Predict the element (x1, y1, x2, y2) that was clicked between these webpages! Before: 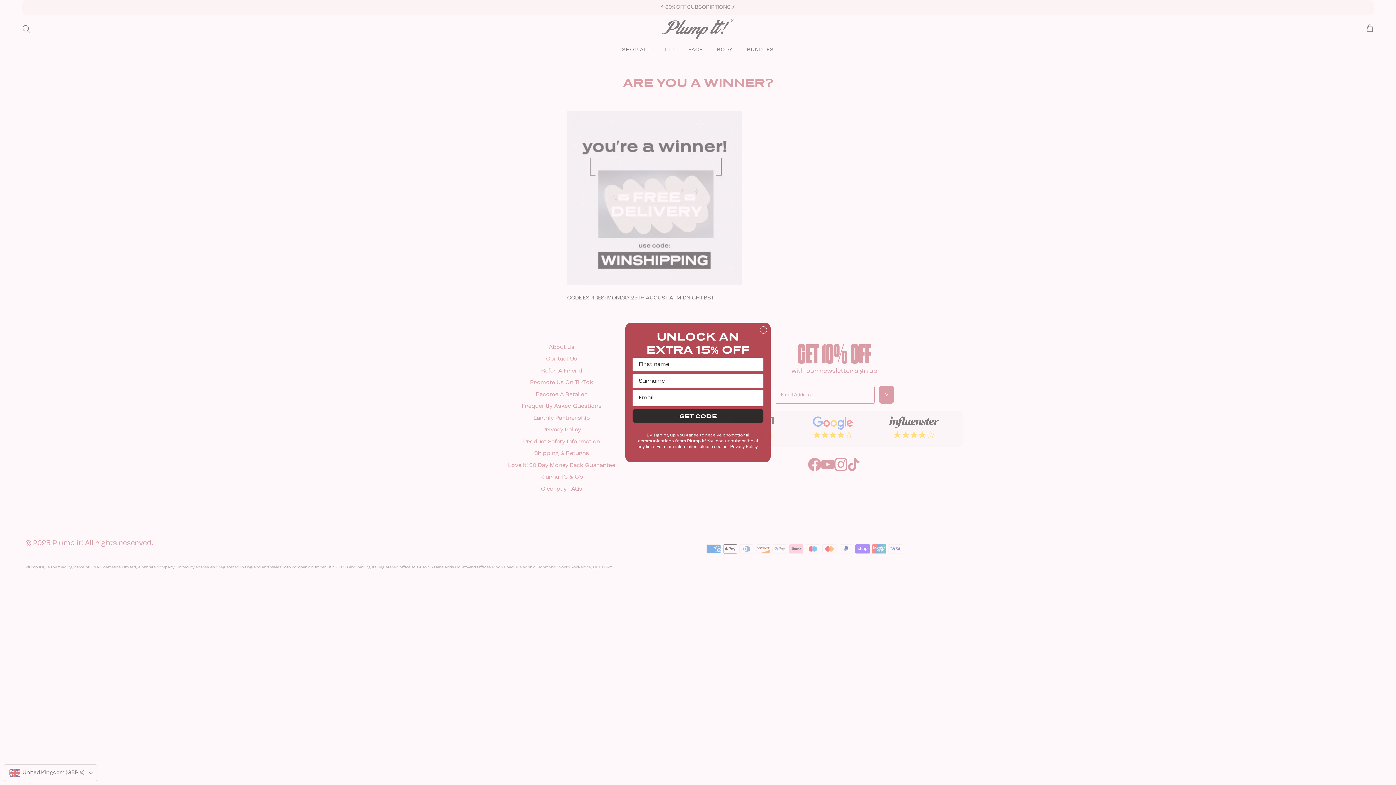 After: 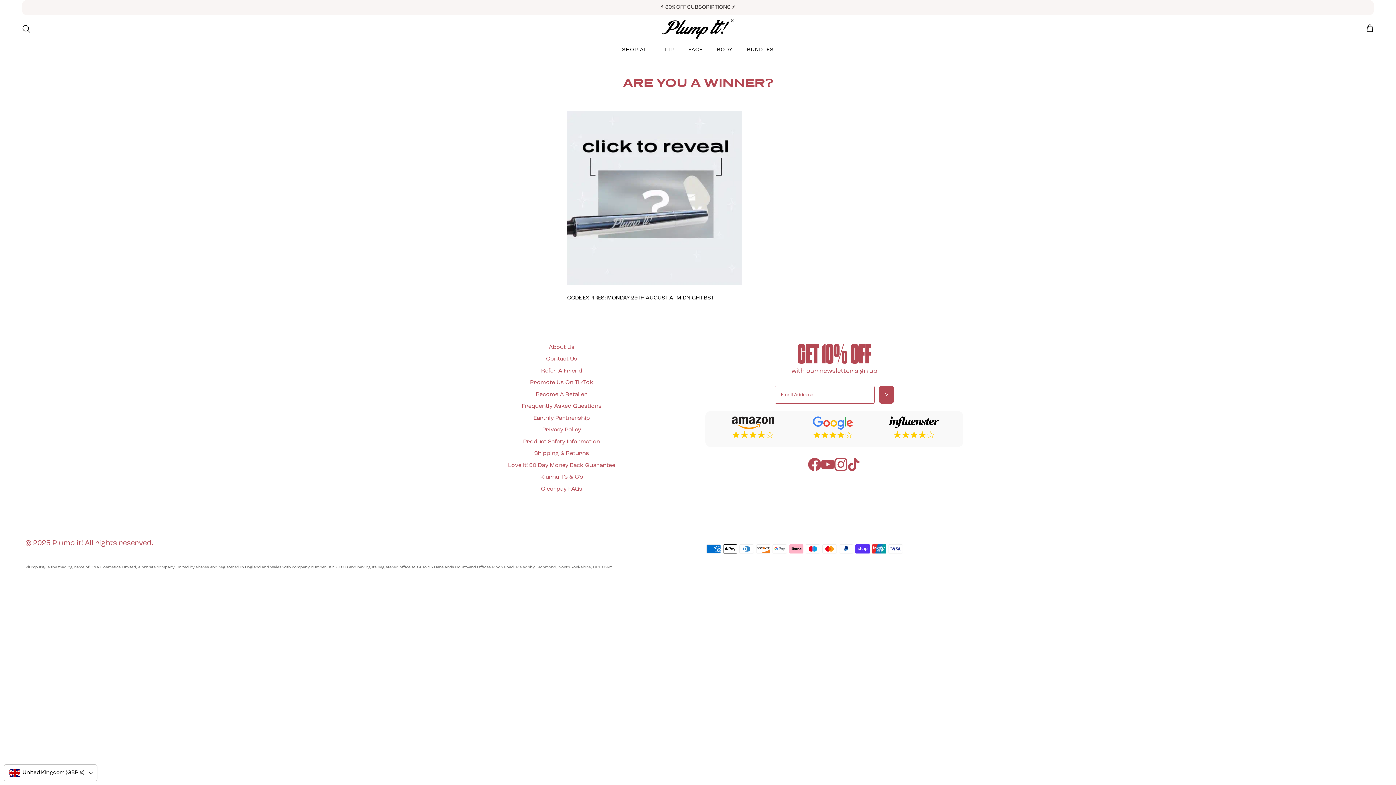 Action: label: Close dialog bbox: (760, 326, 767, 333)